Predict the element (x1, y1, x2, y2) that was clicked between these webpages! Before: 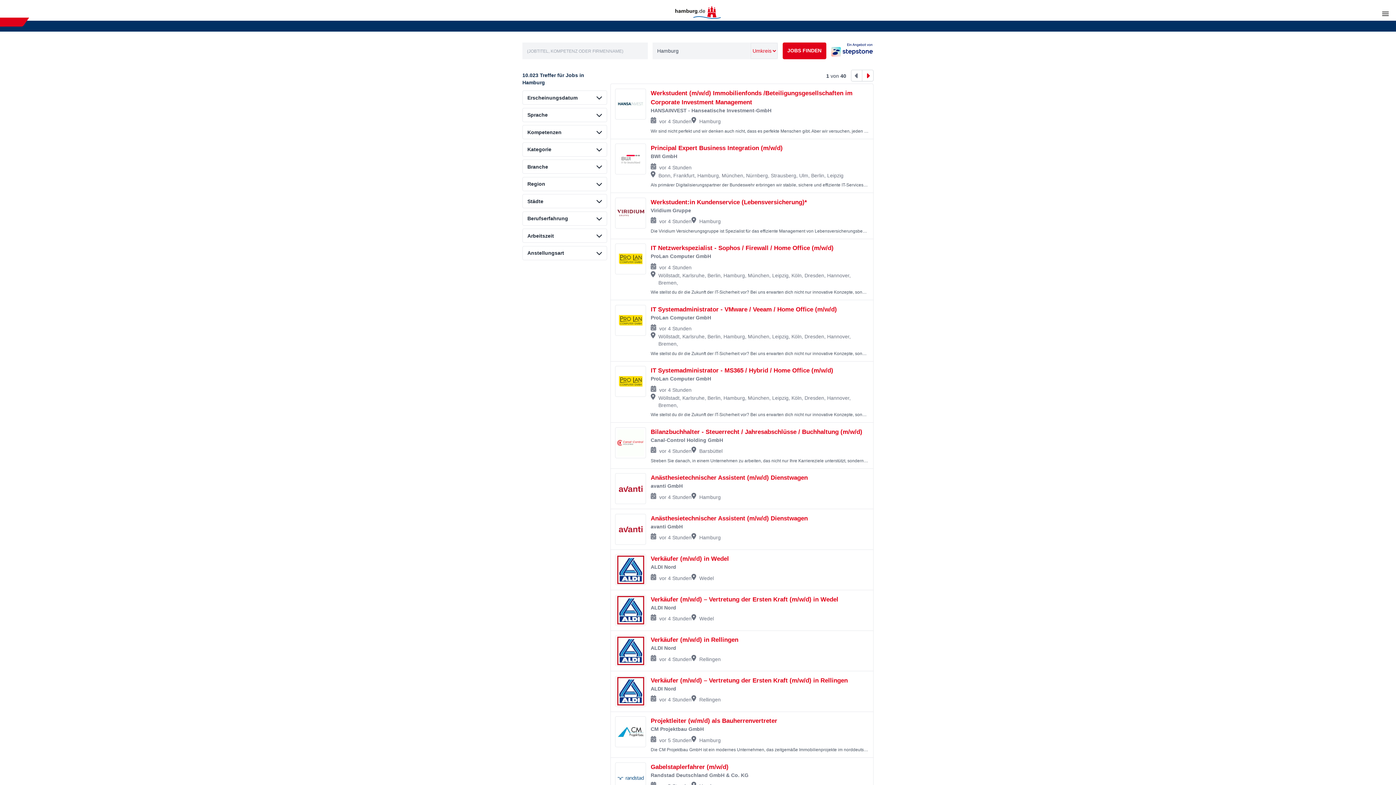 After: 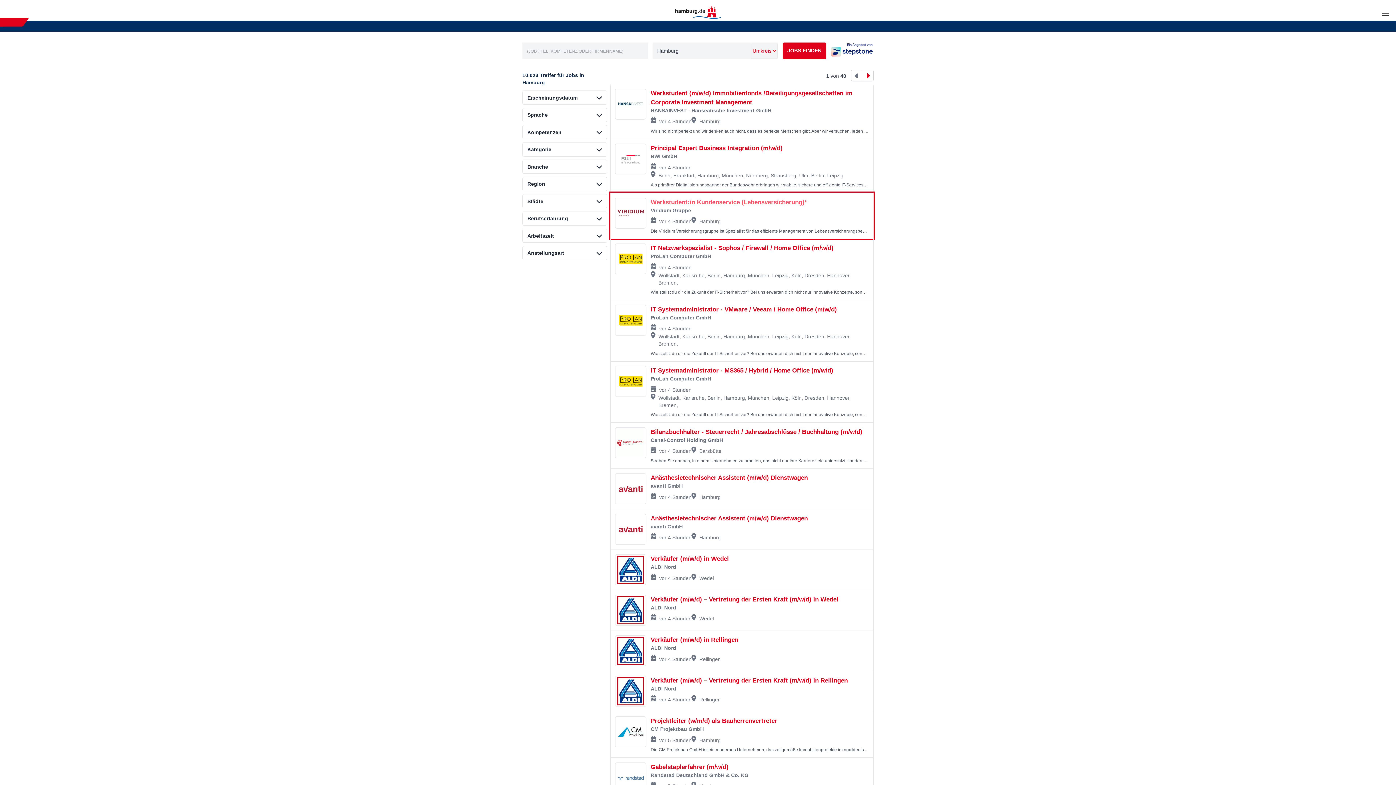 Action: bbox: (650, 198, 807, 205) label: Werkstudent:in Kundenservice (Lebensversicherung)*